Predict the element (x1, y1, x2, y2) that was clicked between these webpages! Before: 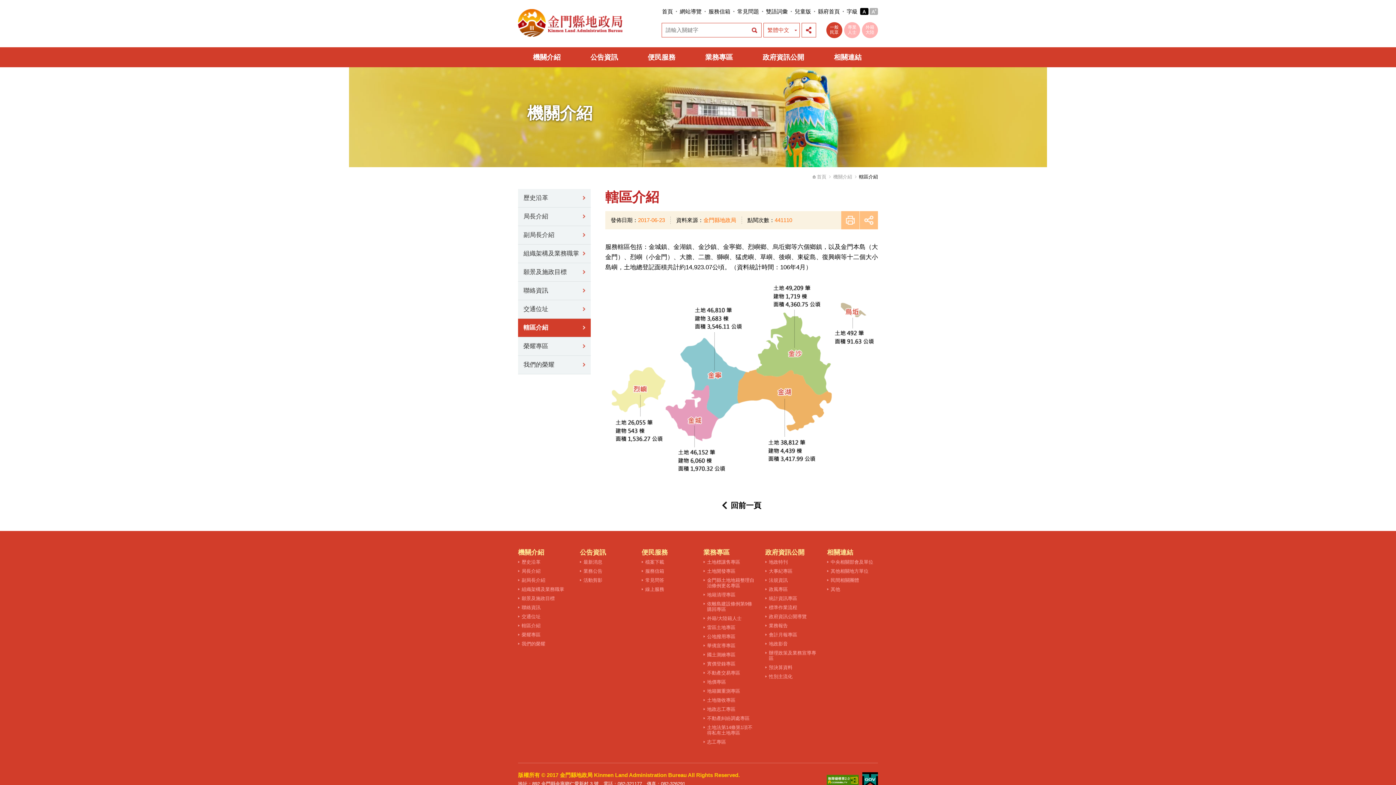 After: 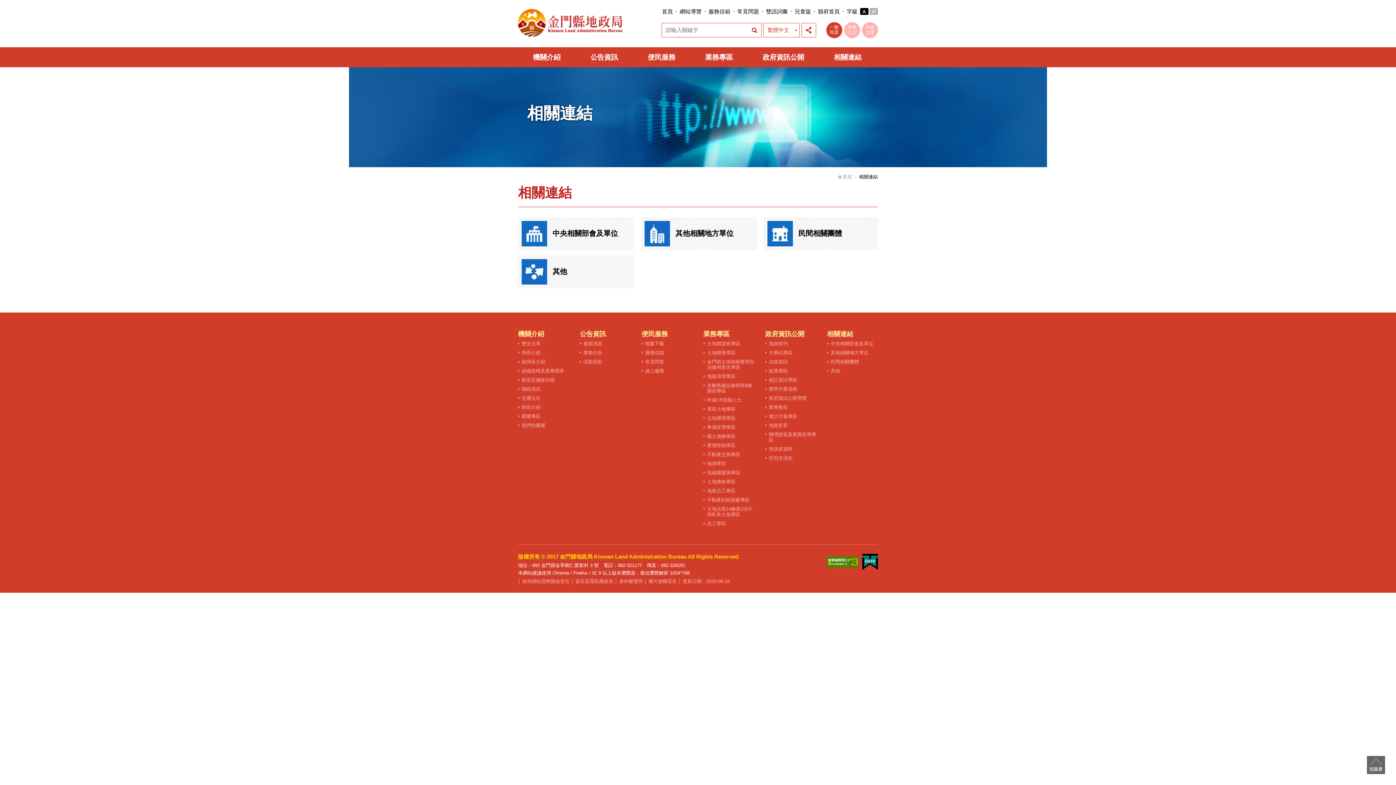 Action: bbox: (819, 47, 876, 67) label: 相關連結